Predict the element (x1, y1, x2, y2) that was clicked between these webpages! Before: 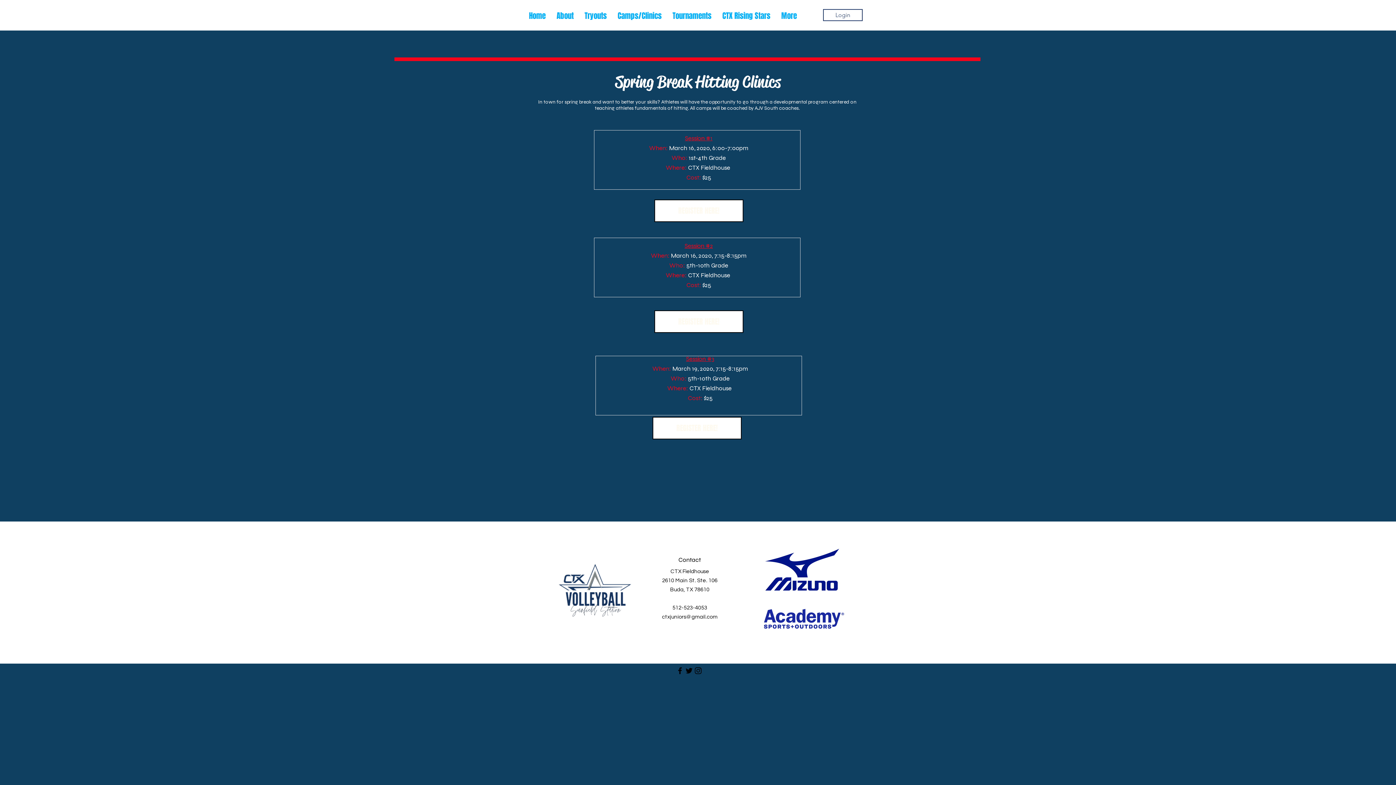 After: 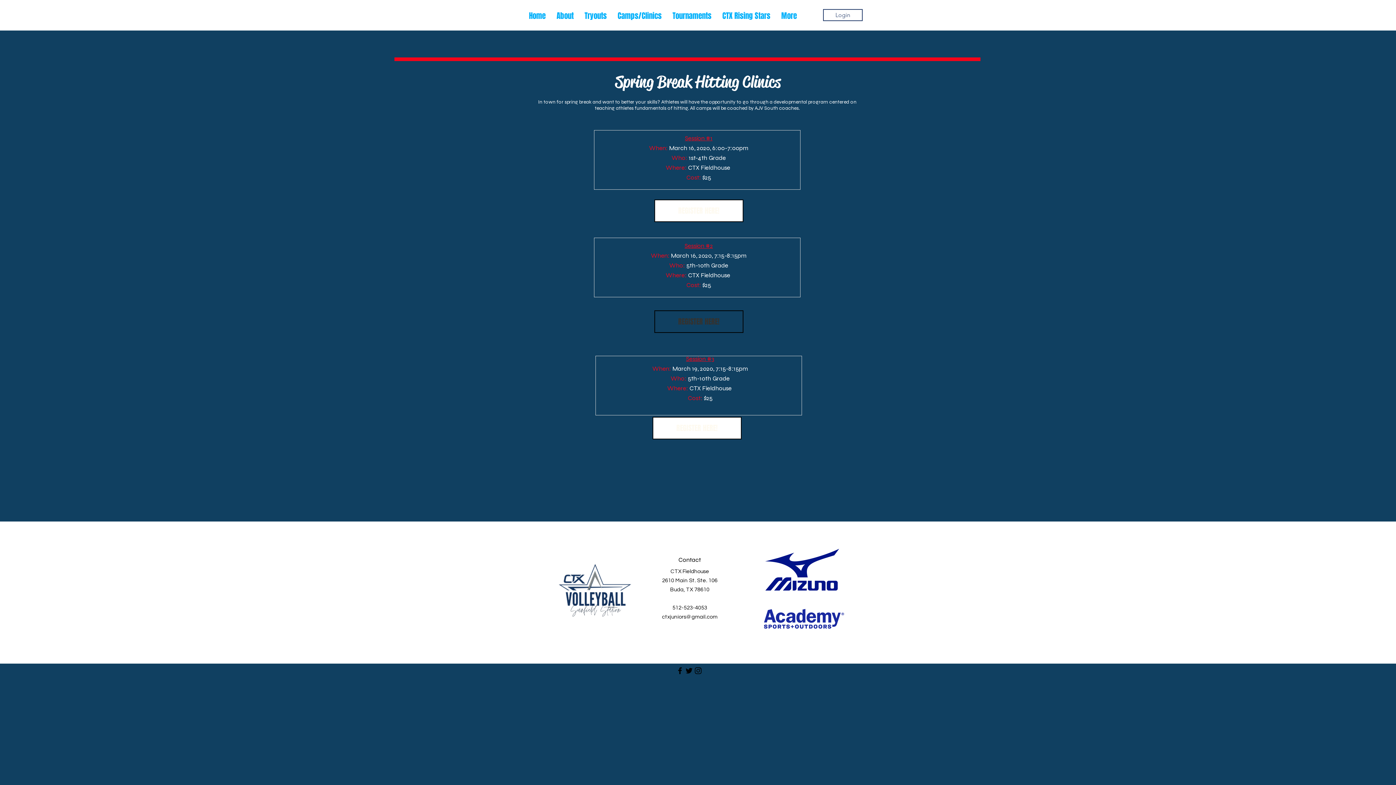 Action: label: REGISTER HERE! bbox: (654, 310, 743, 333)